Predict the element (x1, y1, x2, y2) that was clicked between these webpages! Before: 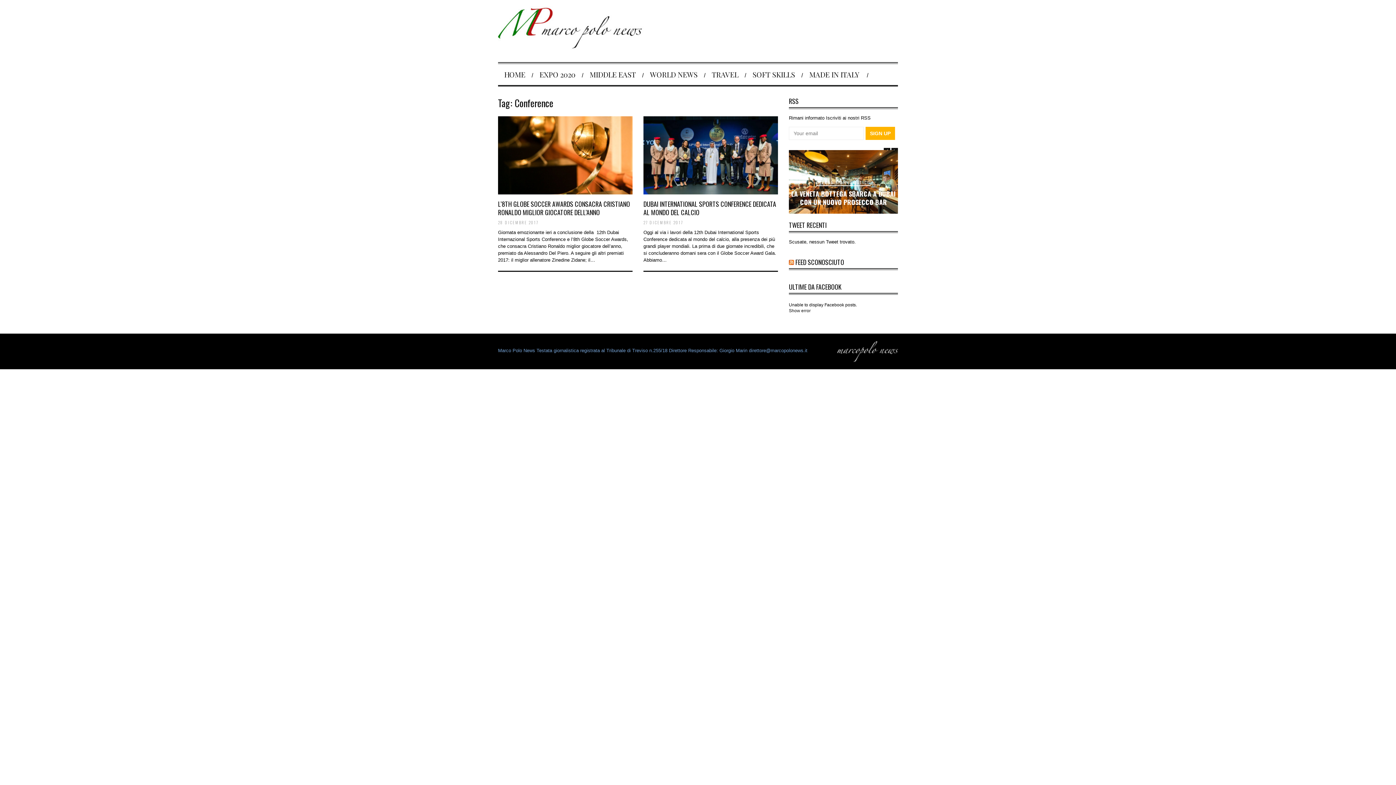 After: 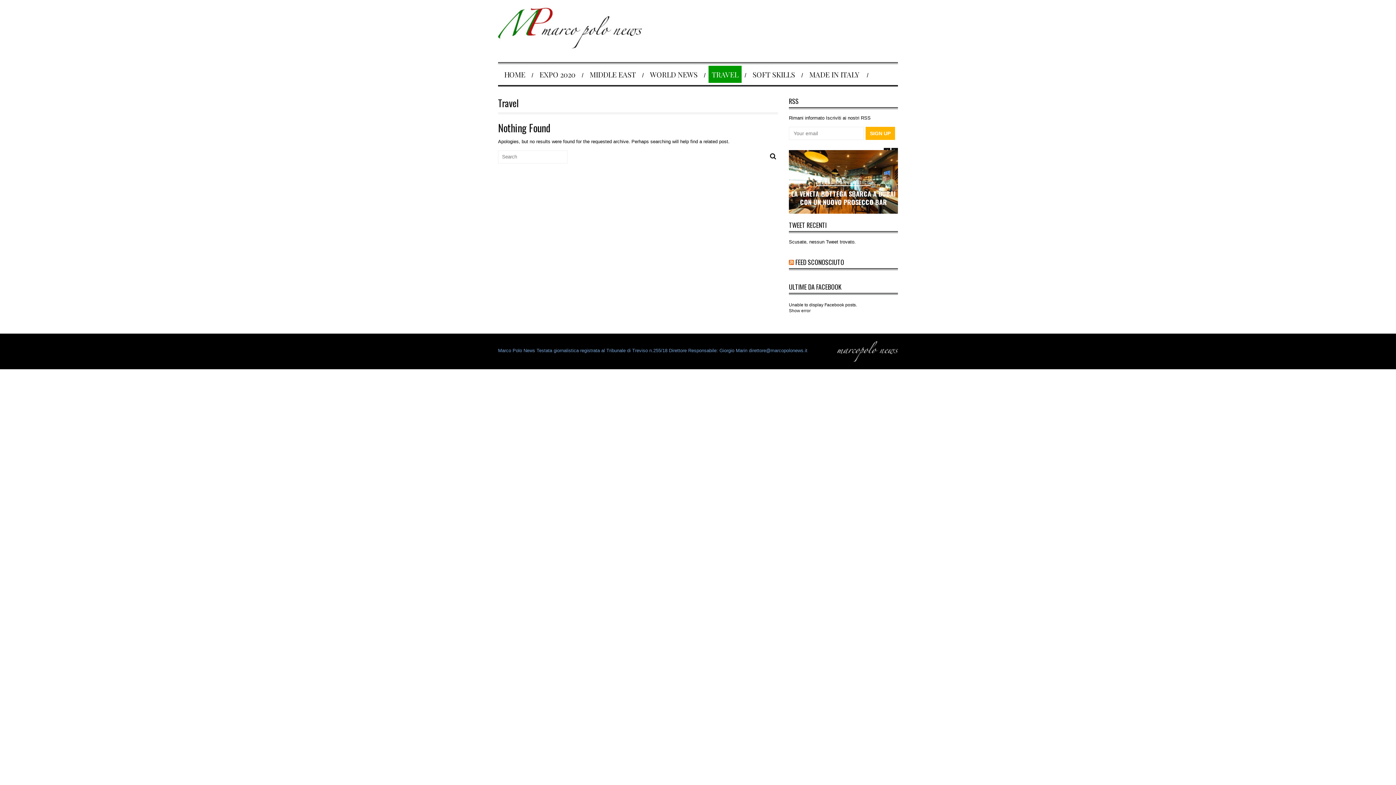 Action: bbox: (708, 65, 741, 83) label: TRAVEL